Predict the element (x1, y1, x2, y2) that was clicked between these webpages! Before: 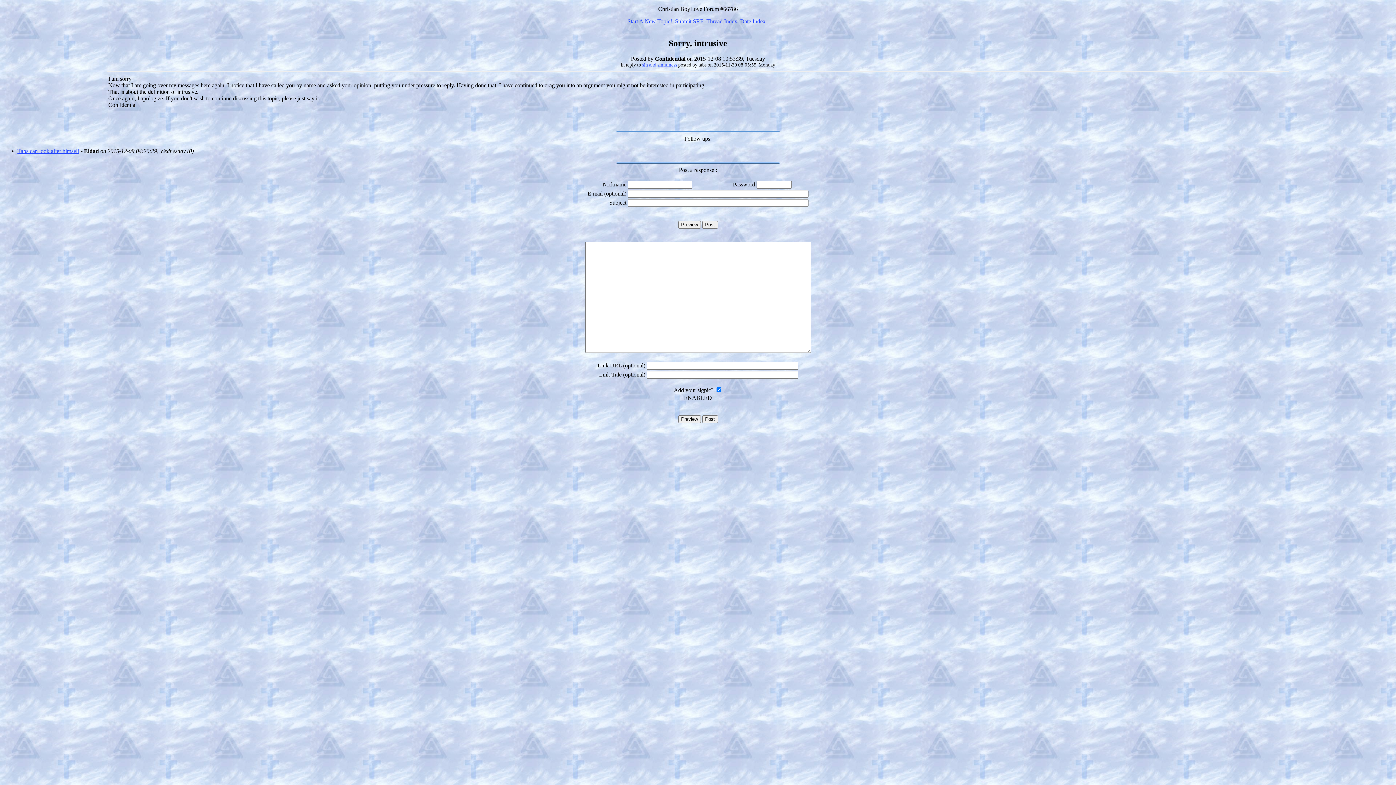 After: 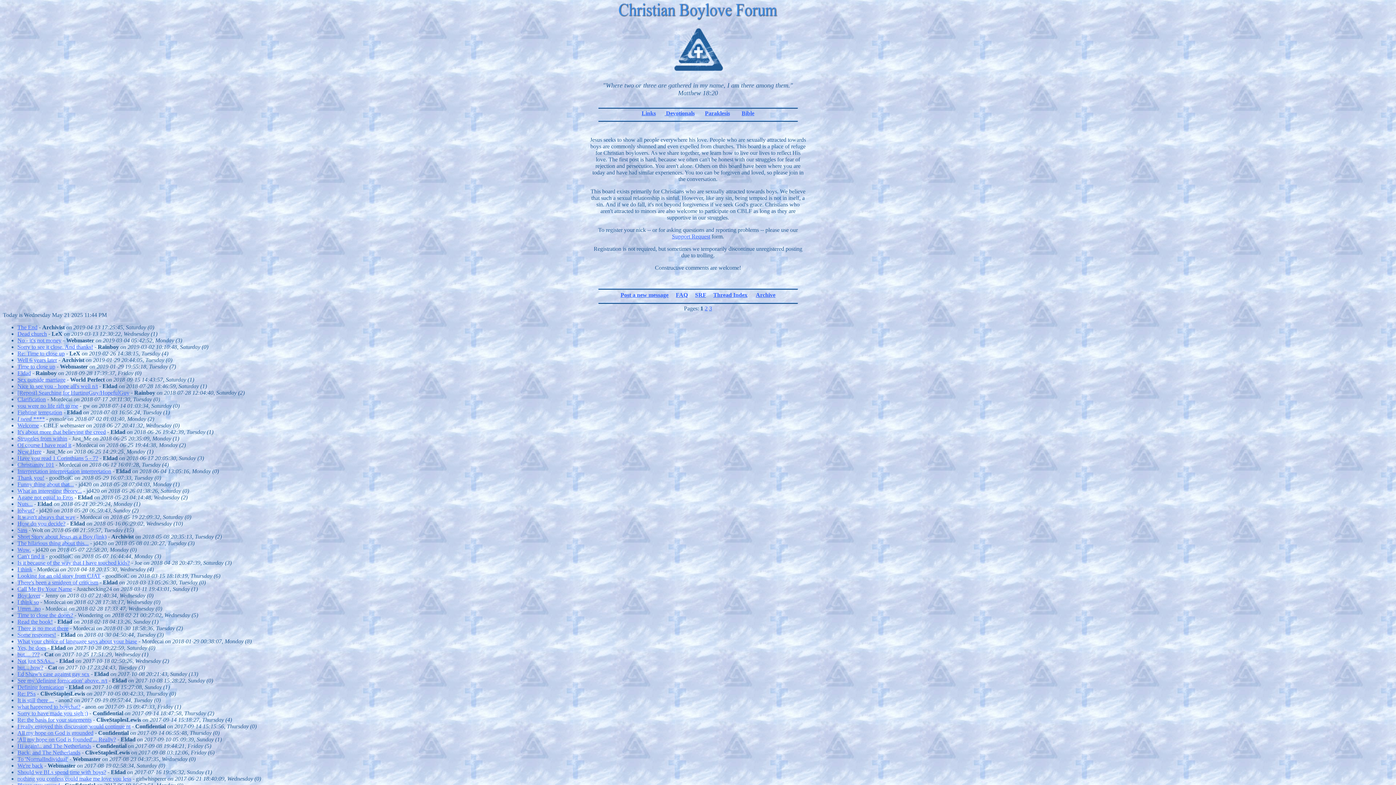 Action: bbox: (740, 18, 765, 24) label: Date Index